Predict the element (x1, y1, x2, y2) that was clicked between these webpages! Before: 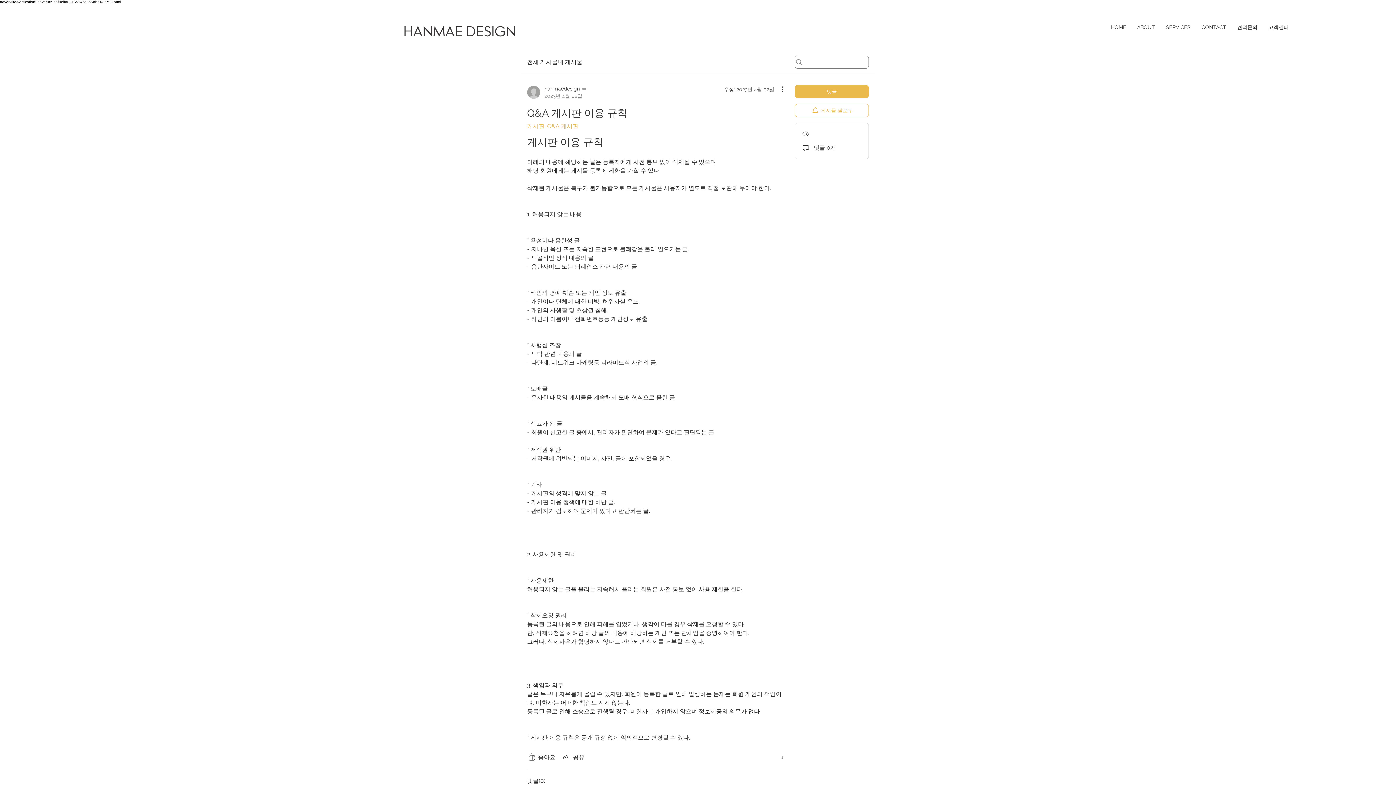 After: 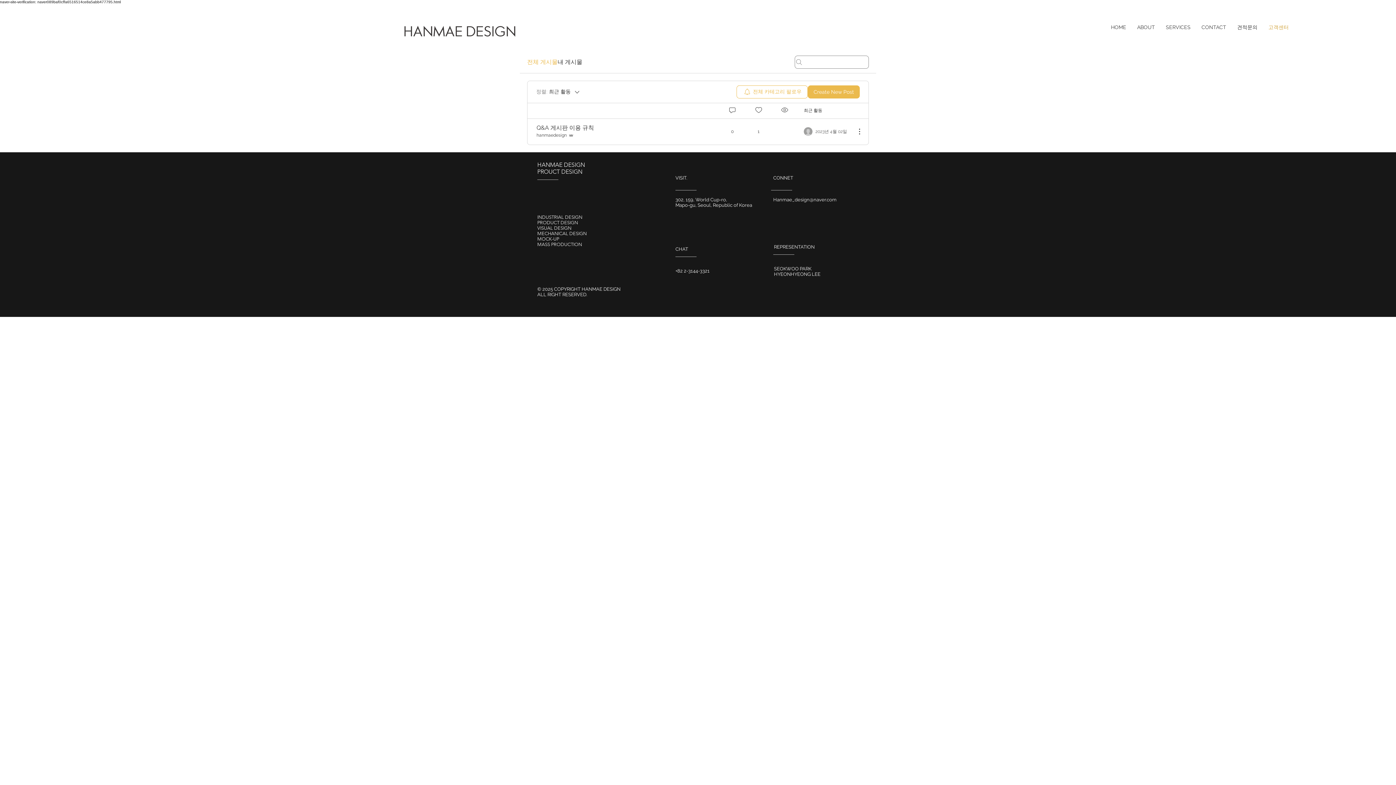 Action: label: 고객센터 bbox: (1263, 7, 1294, 47)